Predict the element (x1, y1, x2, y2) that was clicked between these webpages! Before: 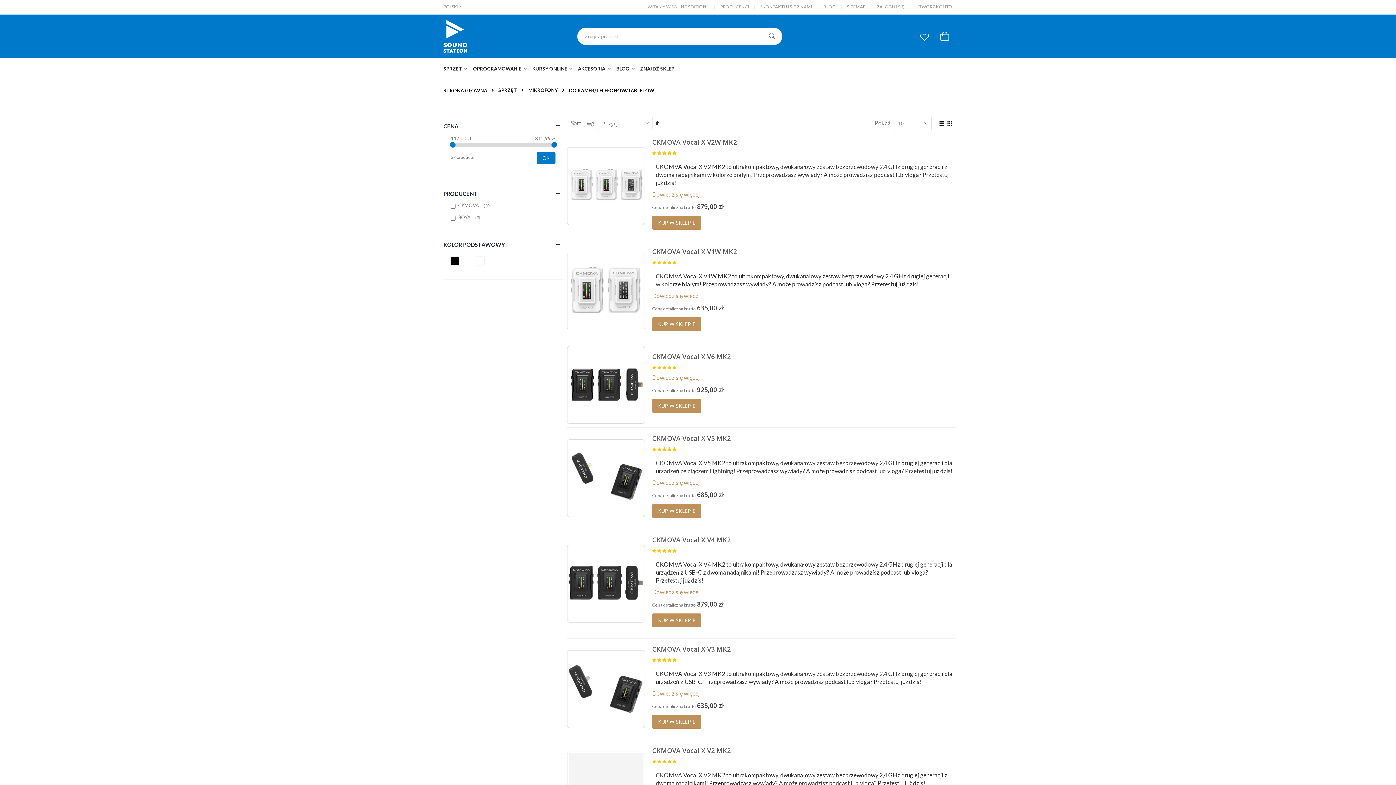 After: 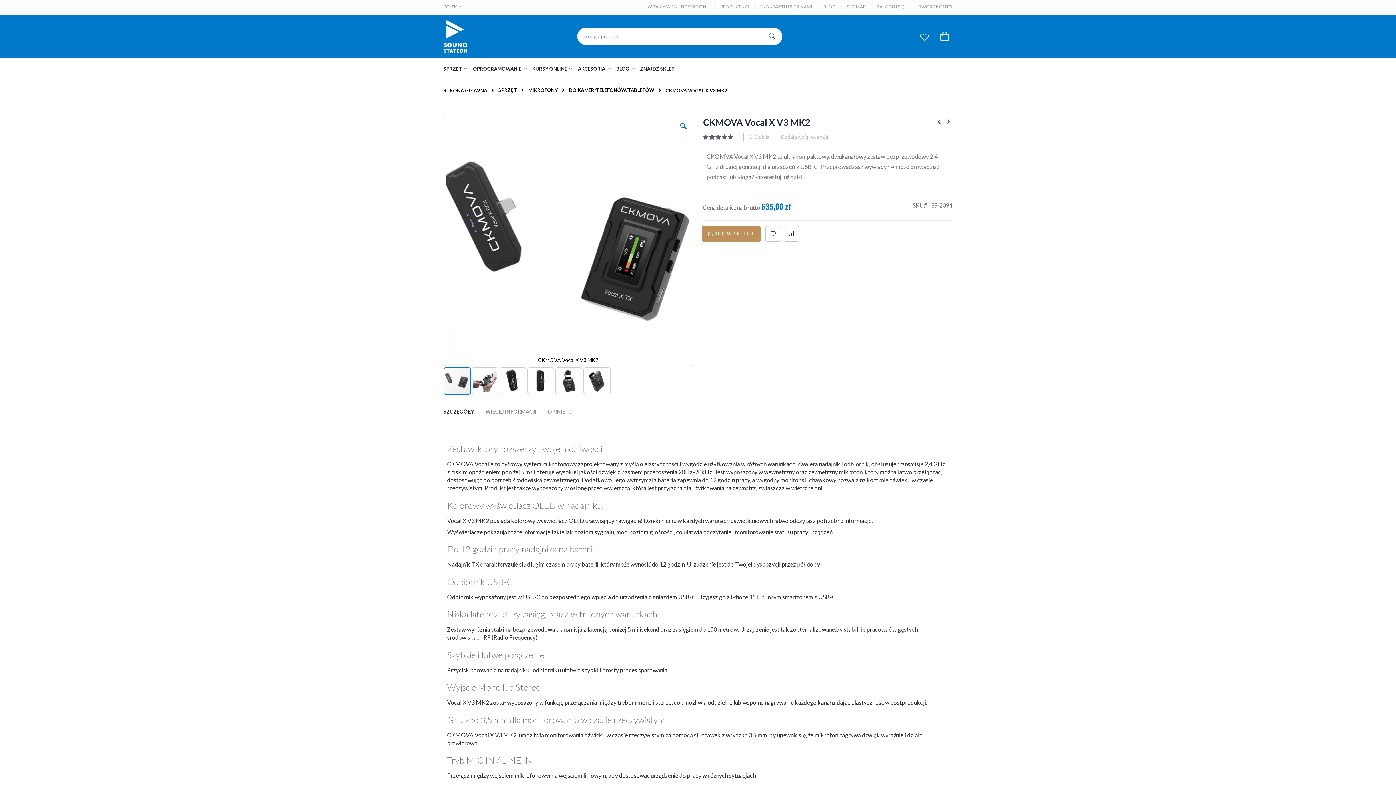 Action: bbox: (652, 719, 730, 728) label: CKMOVA Vocal X V3 MK2